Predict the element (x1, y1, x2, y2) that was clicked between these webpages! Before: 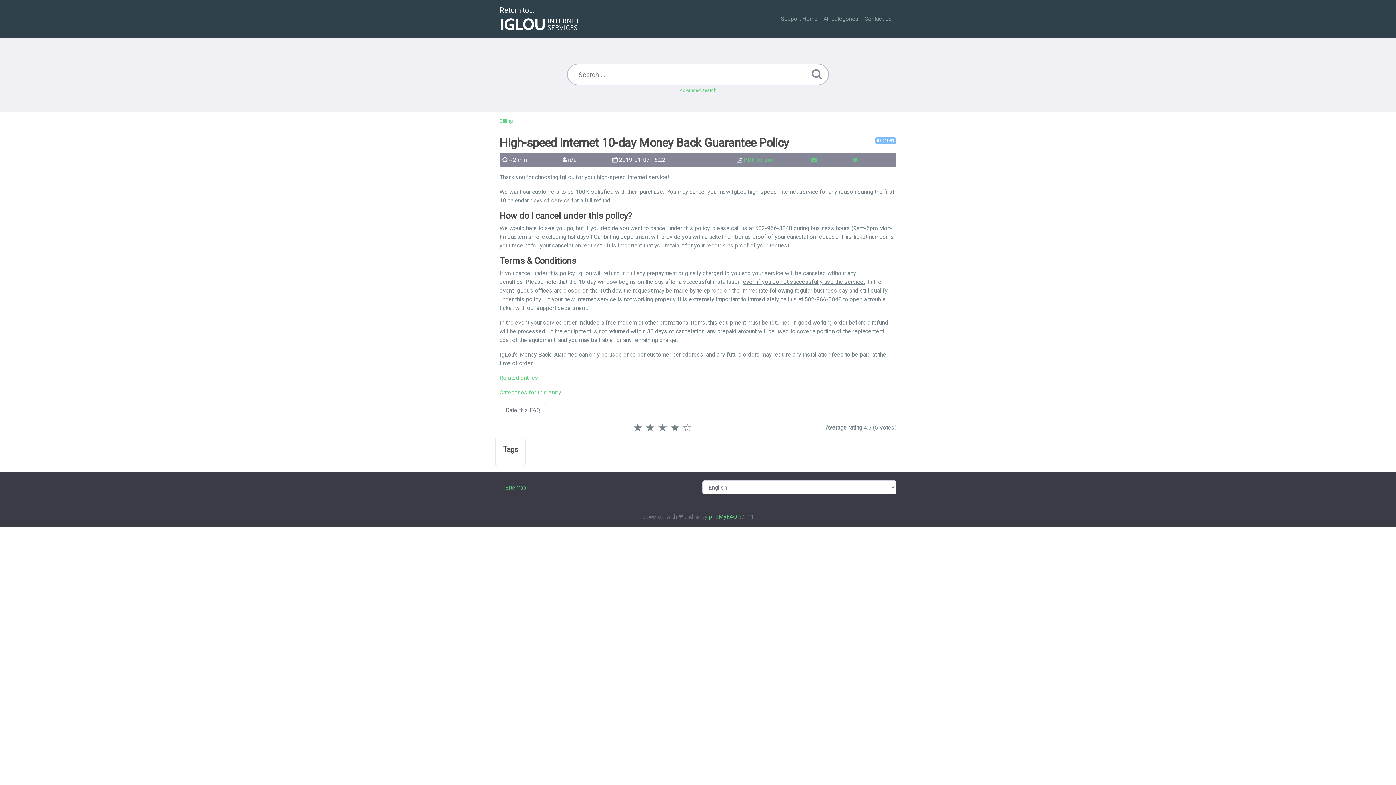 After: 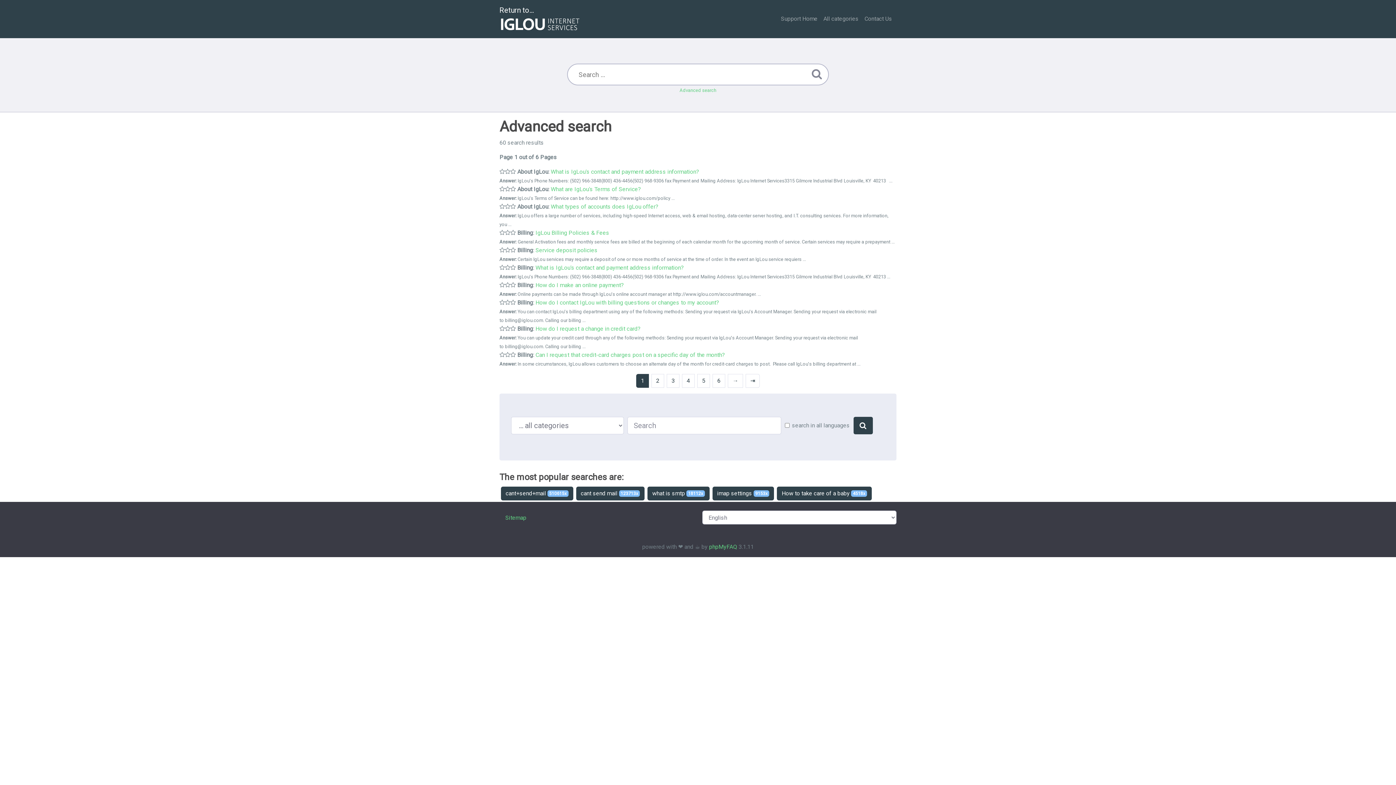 Action: label: Advanced search bbox: (679, 87, 716, 93)